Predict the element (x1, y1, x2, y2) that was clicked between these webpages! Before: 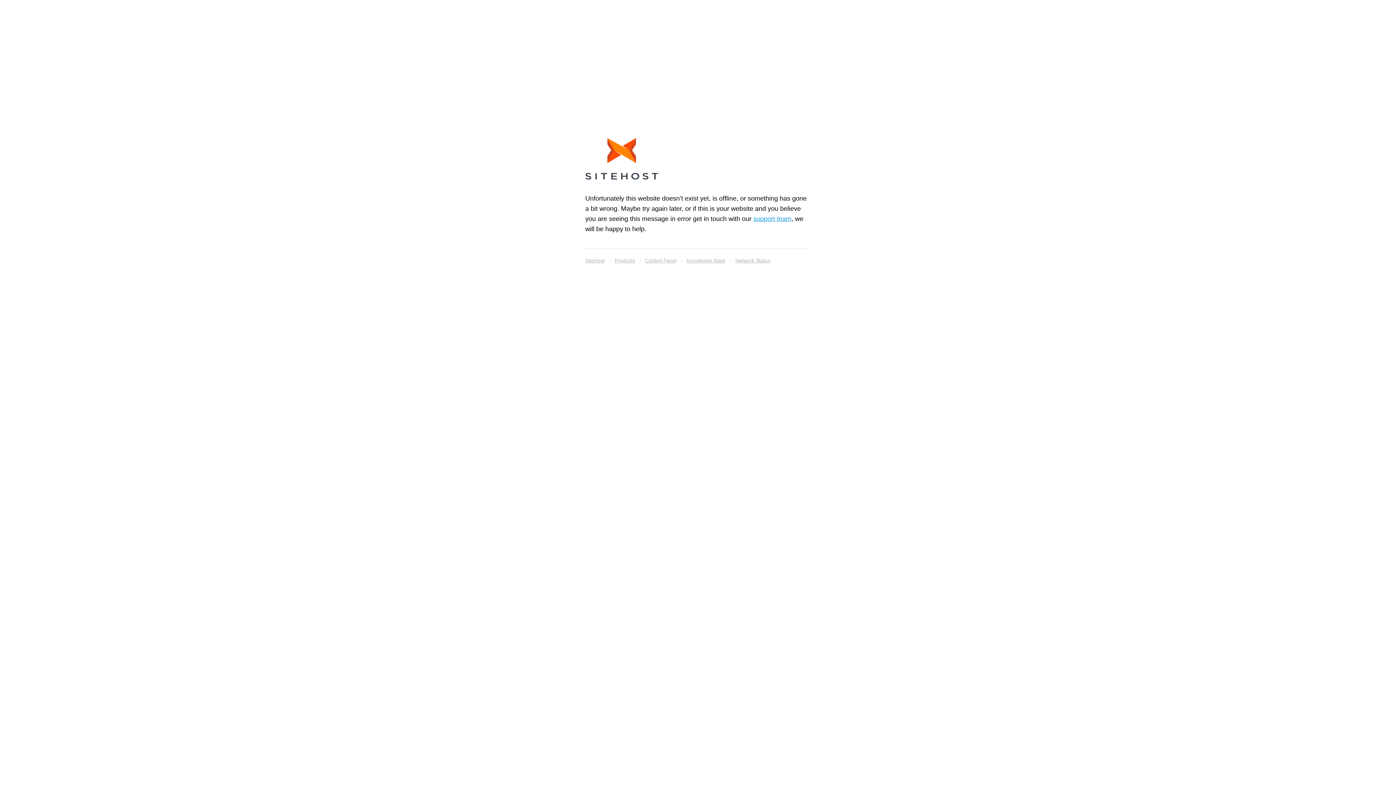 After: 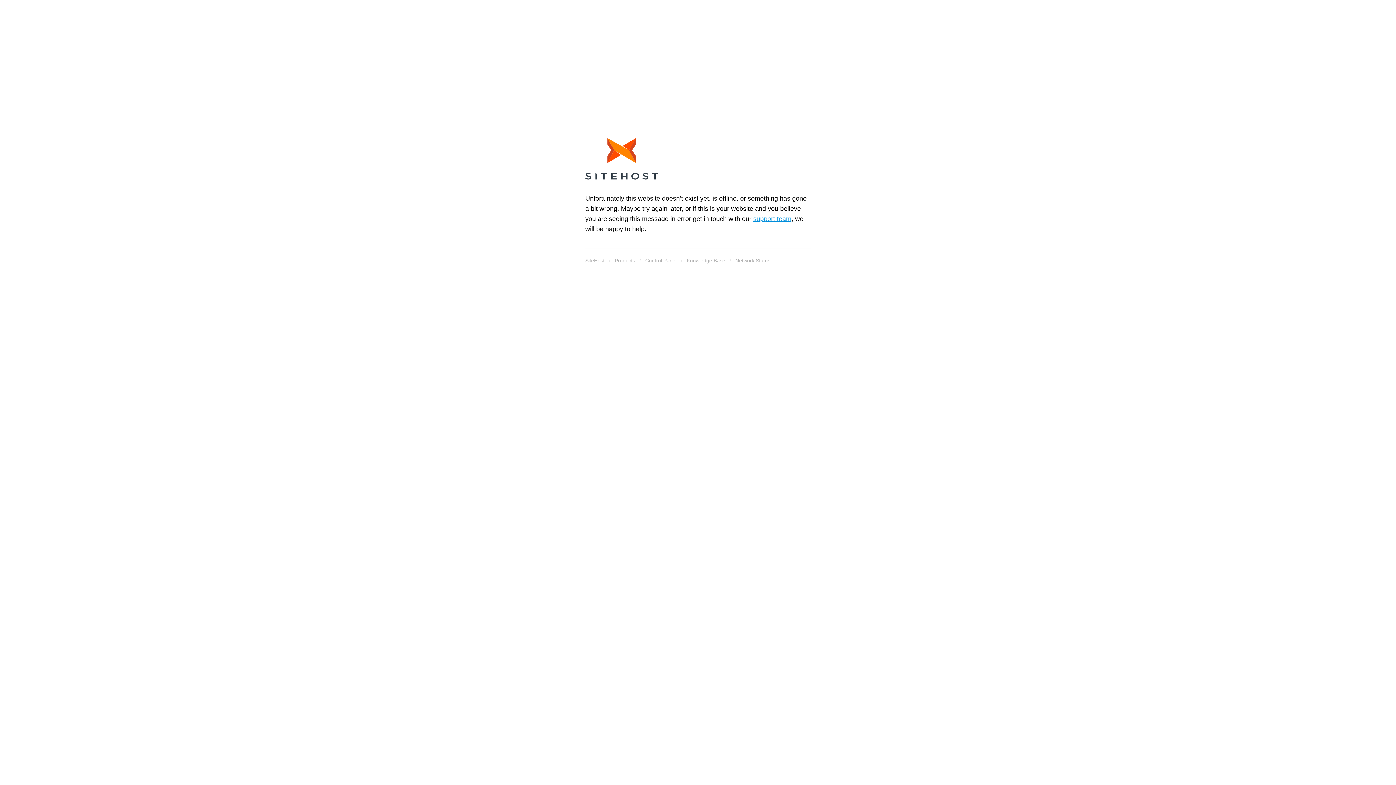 Action: bbox: (585, 255, 604, 265) label: SiteHost